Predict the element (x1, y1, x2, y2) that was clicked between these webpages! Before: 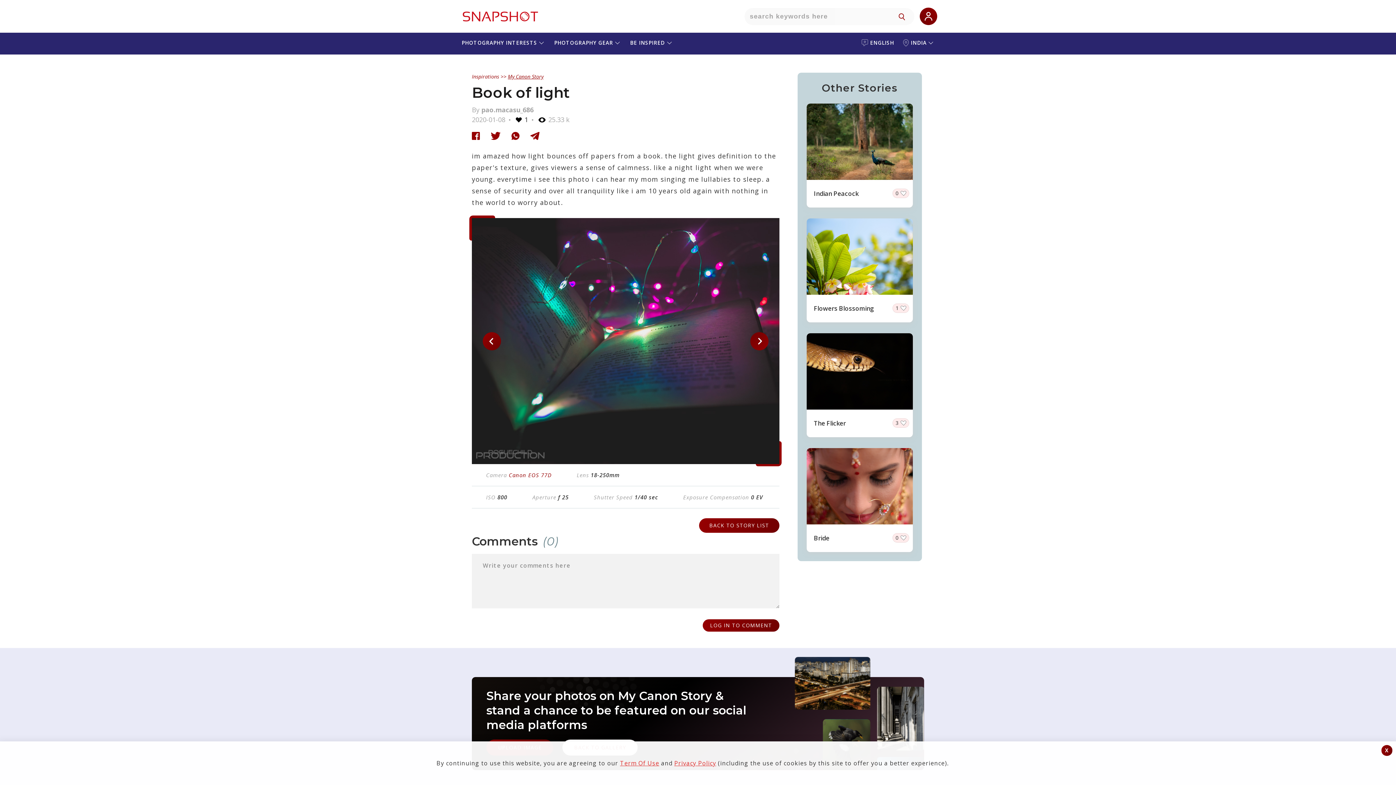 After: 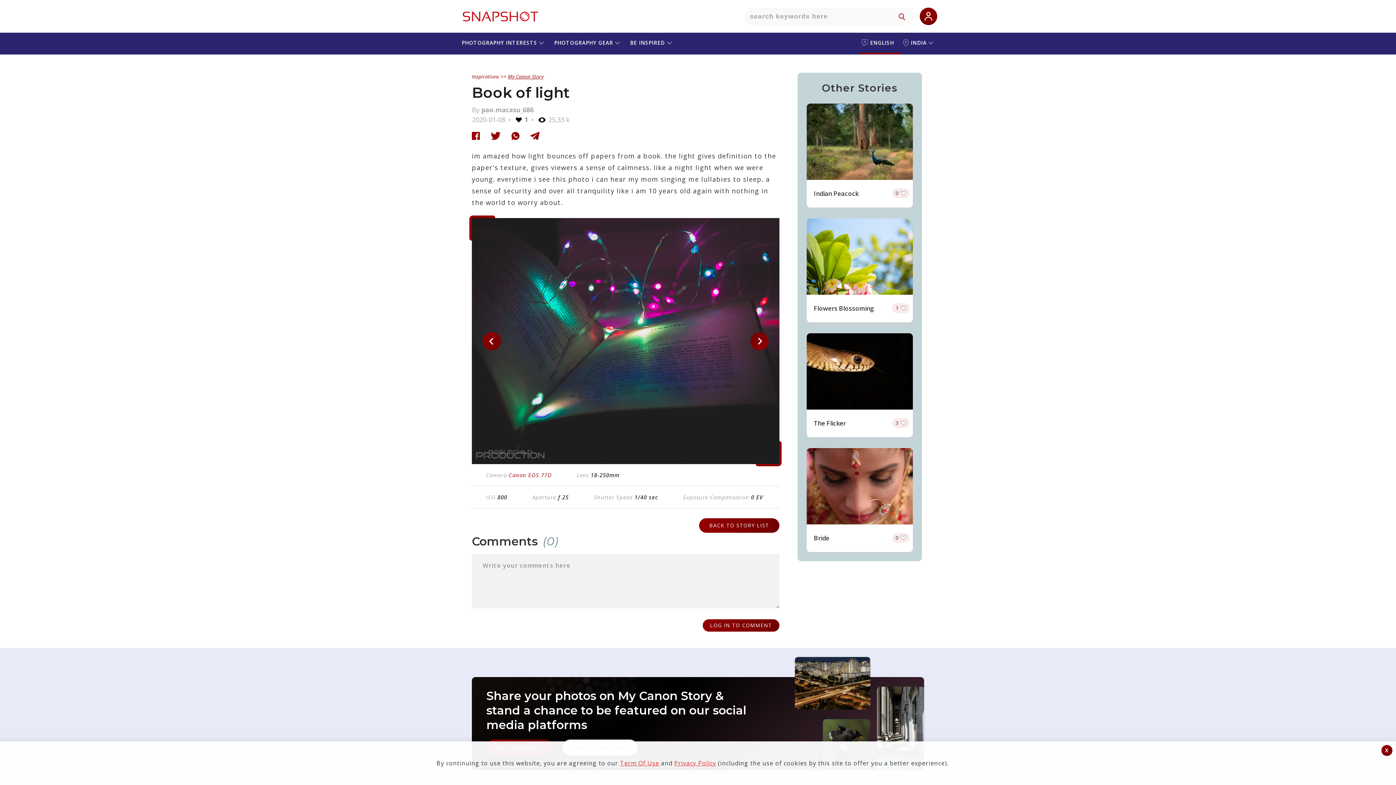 Action: bbox: (860, 32, 901, 52) label: ENGLISH